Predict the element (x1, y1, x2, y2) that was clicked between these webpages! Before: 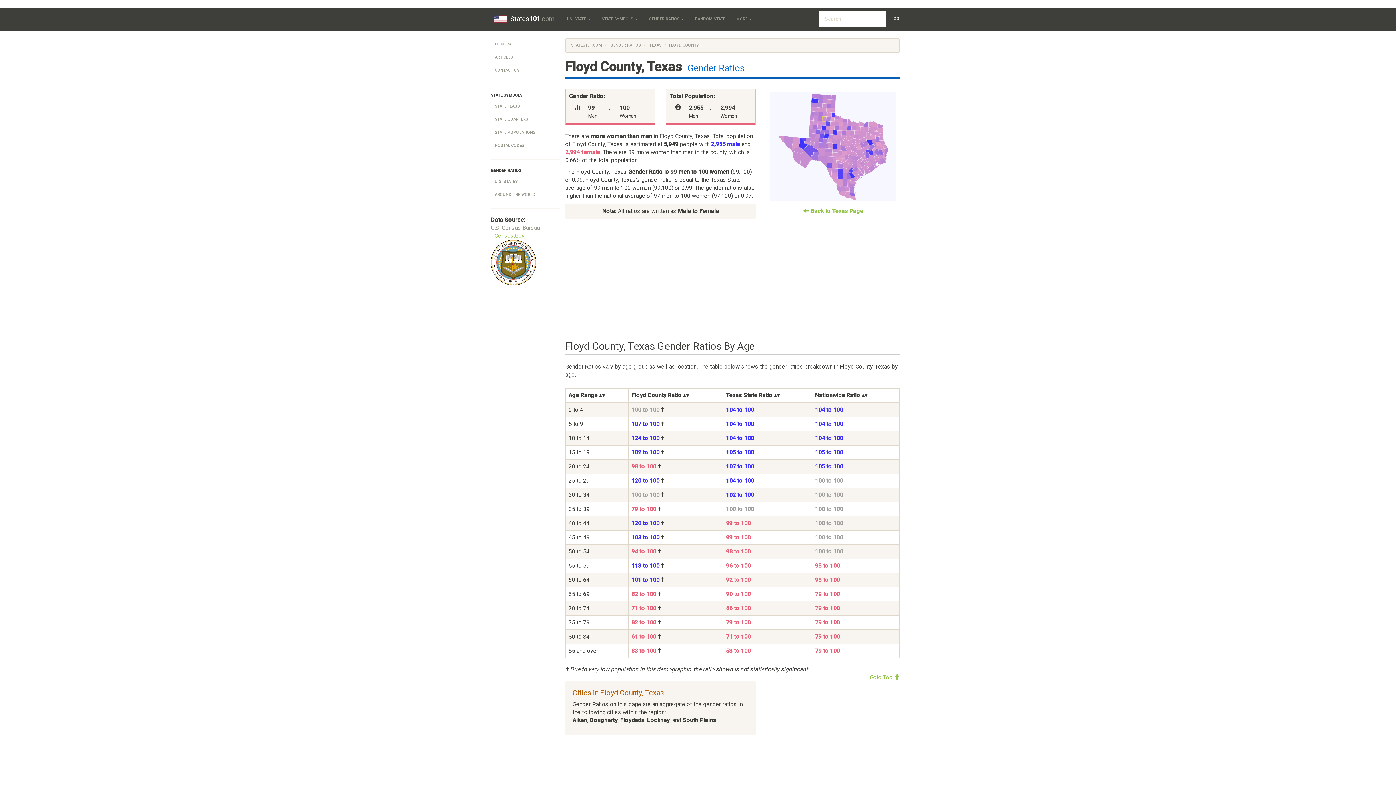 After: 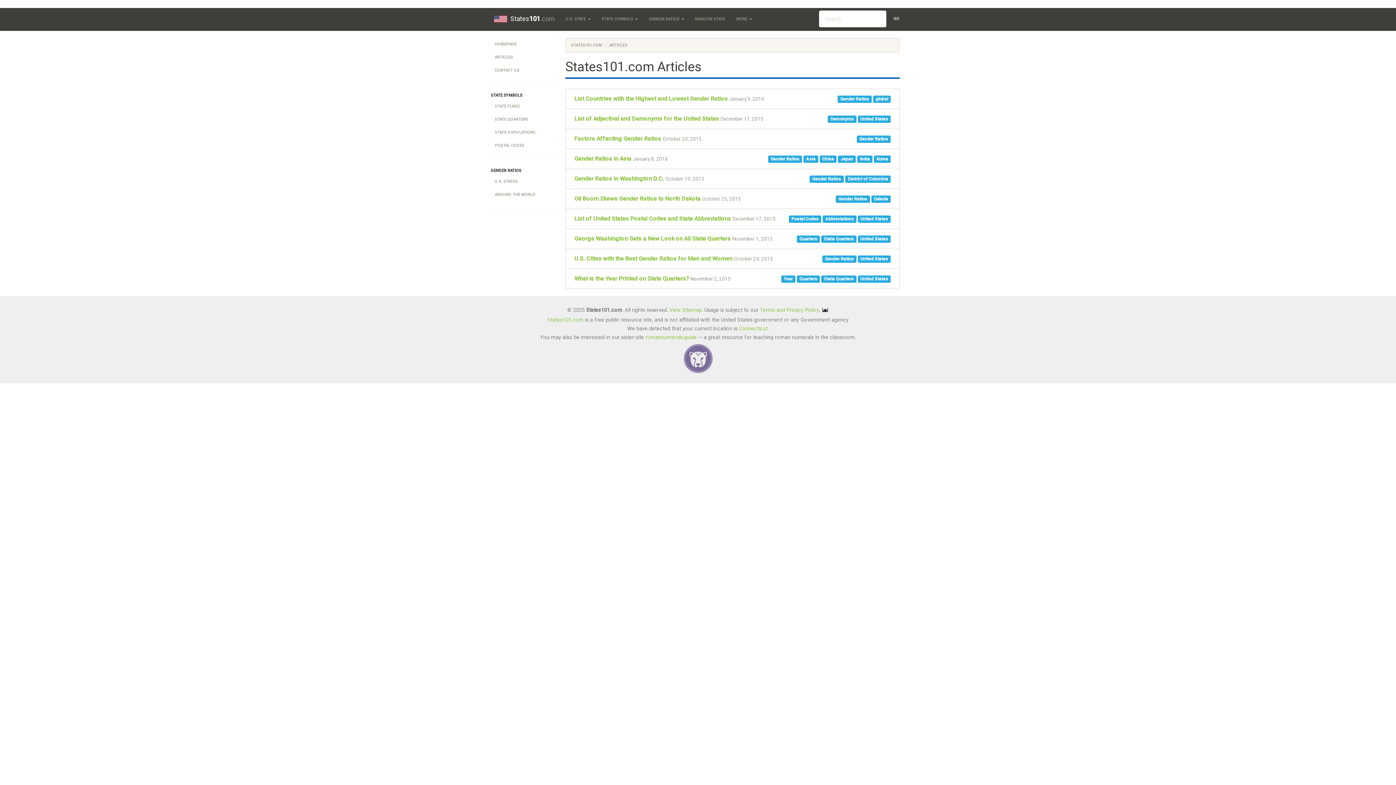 Action: bbox: (490, 51, 560, 63) label: ARTICLES